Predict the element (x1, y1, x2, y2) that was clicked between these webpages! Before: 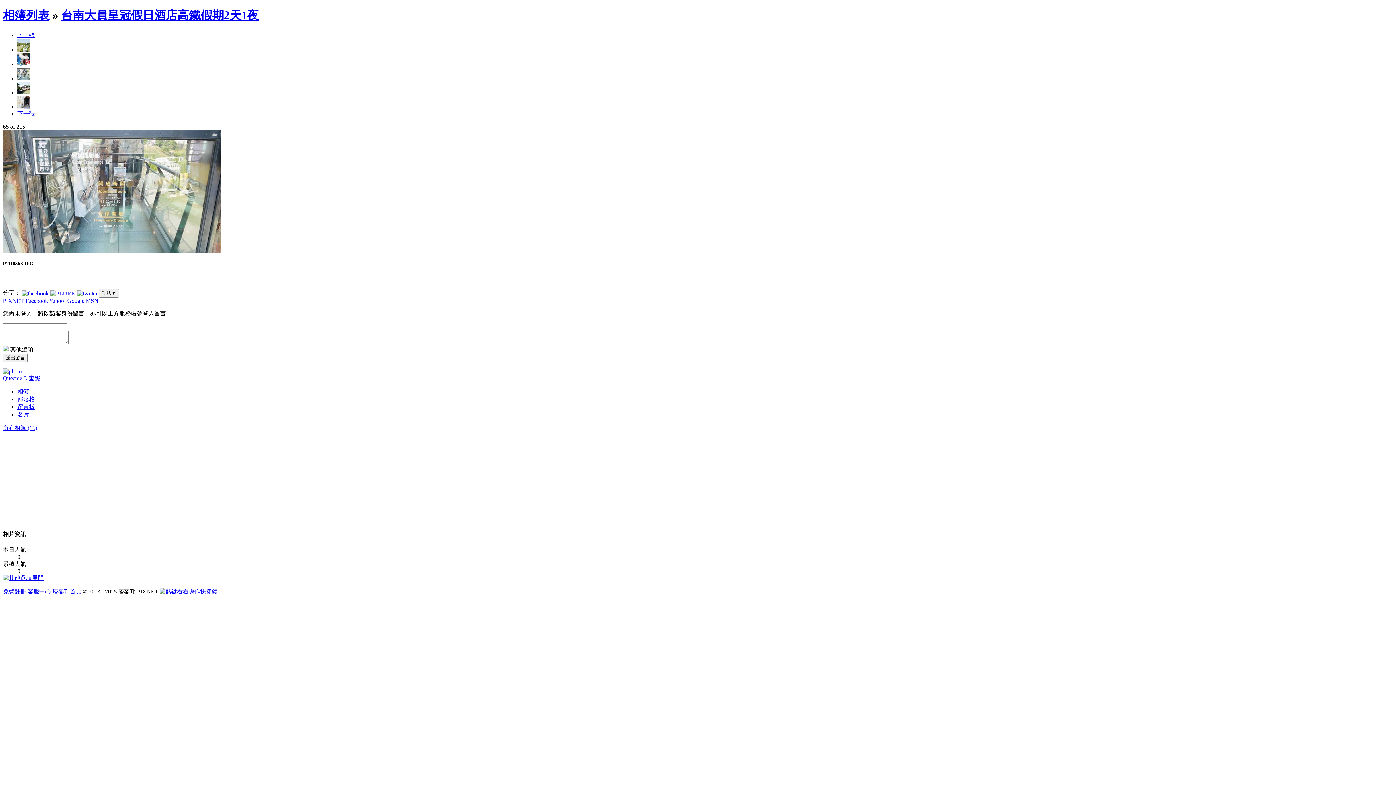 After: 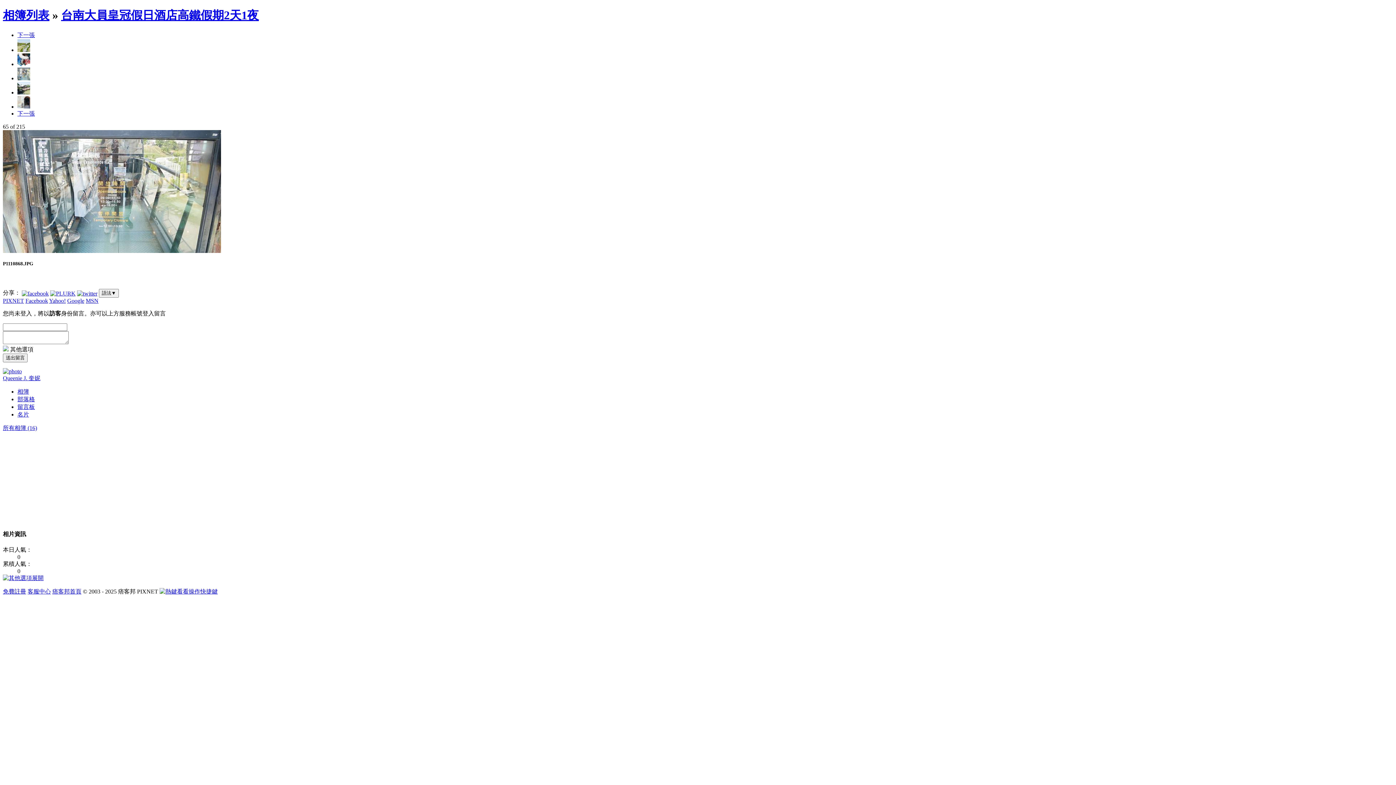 Action: bbox: (50, 289, 75, 296)